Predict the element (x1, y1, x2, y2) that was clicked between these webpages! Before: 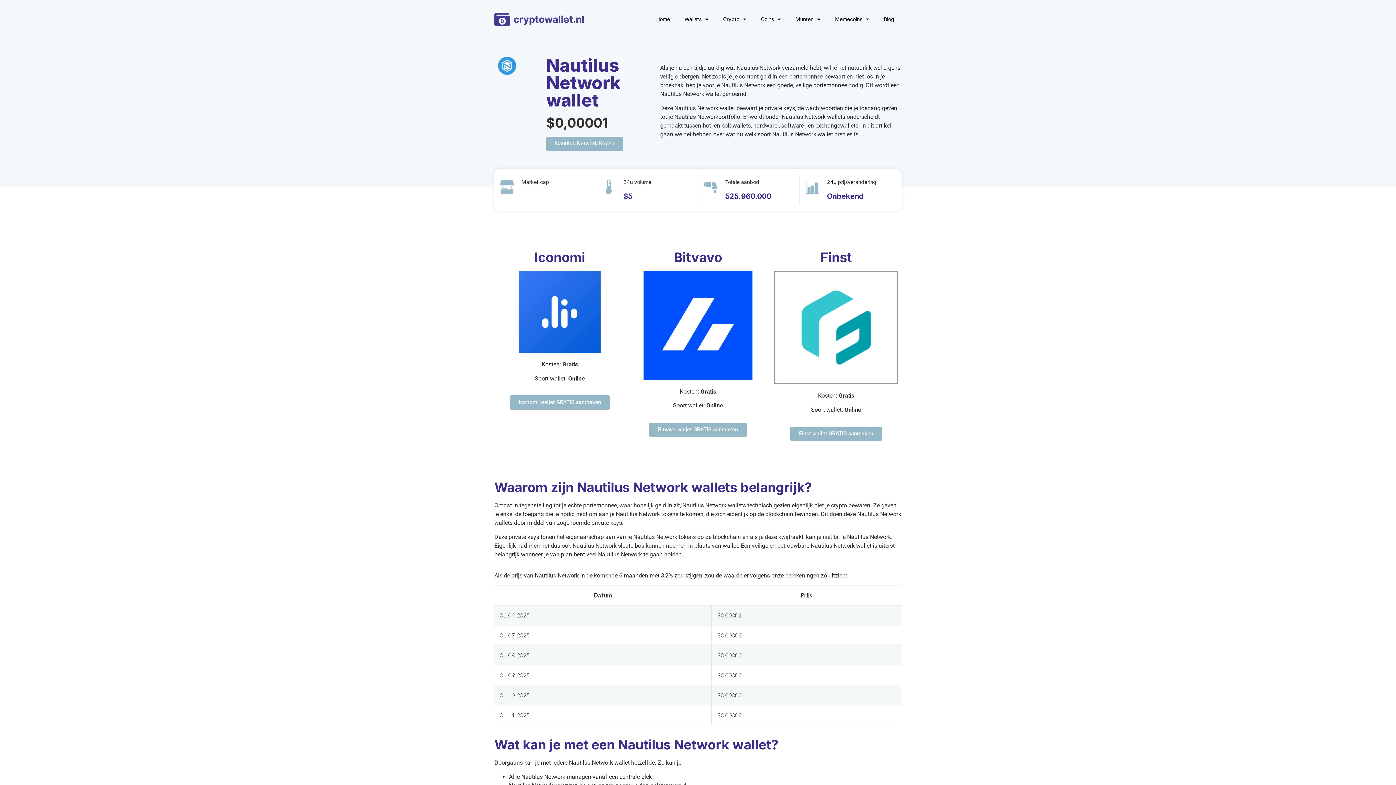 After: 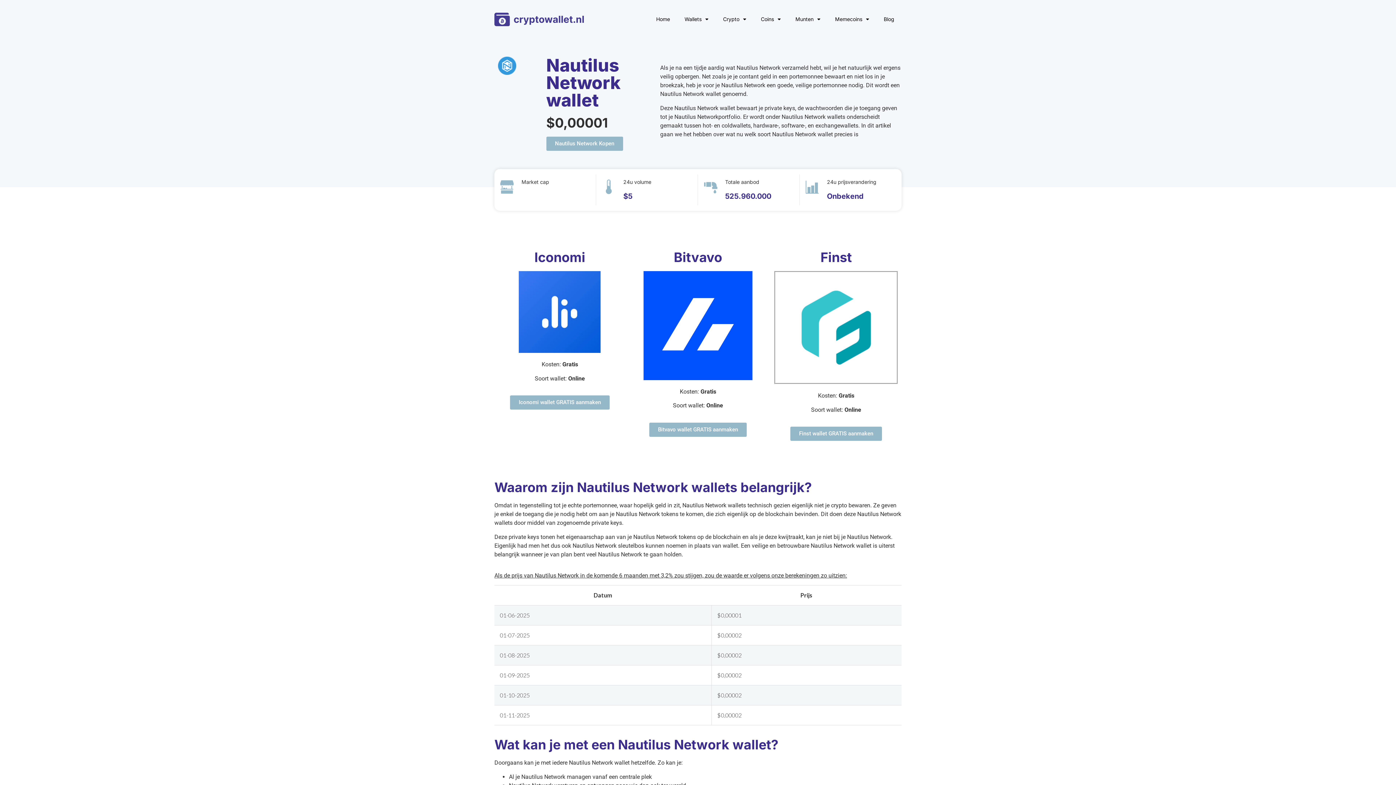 Action: bbox: (510, 395, 609, 409) label: Iconomi wallet GRATIS aanmaken